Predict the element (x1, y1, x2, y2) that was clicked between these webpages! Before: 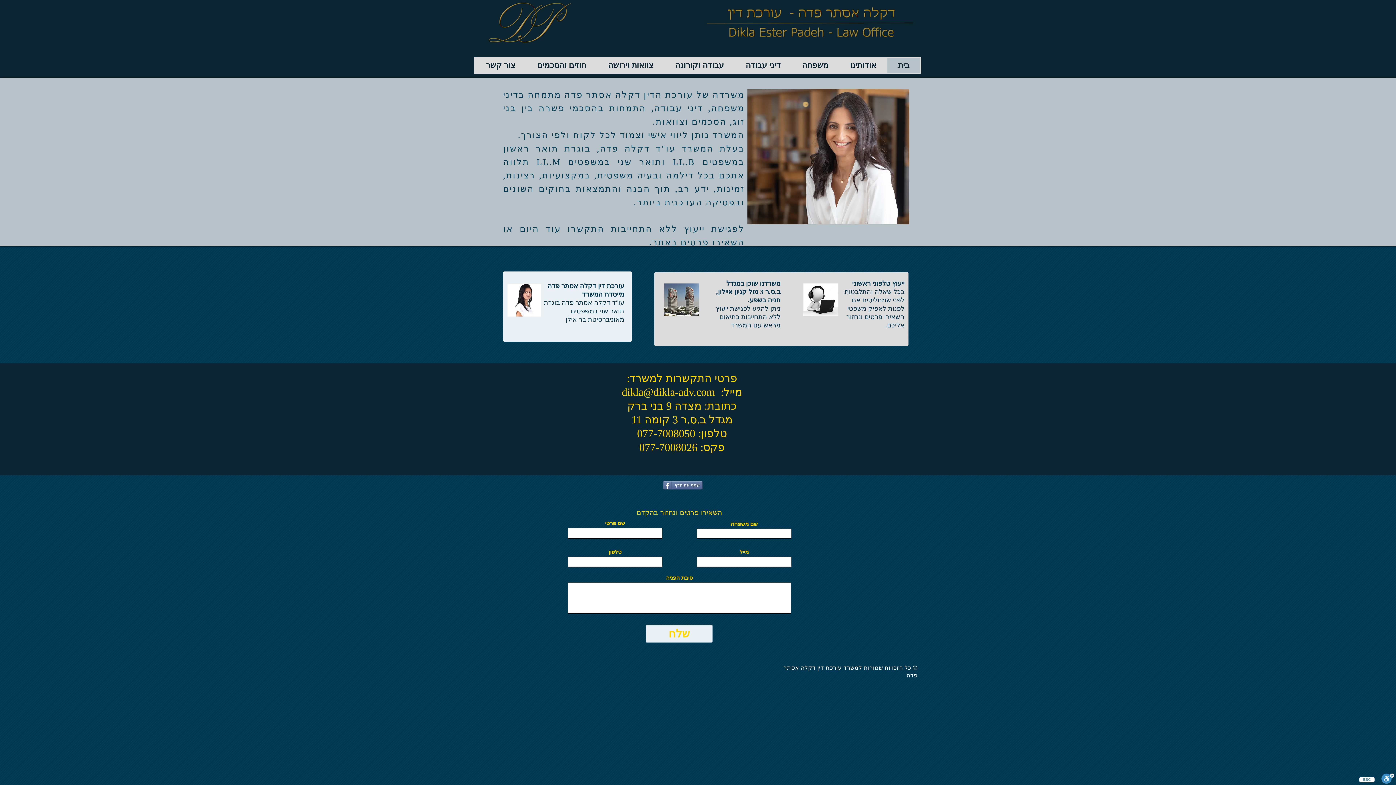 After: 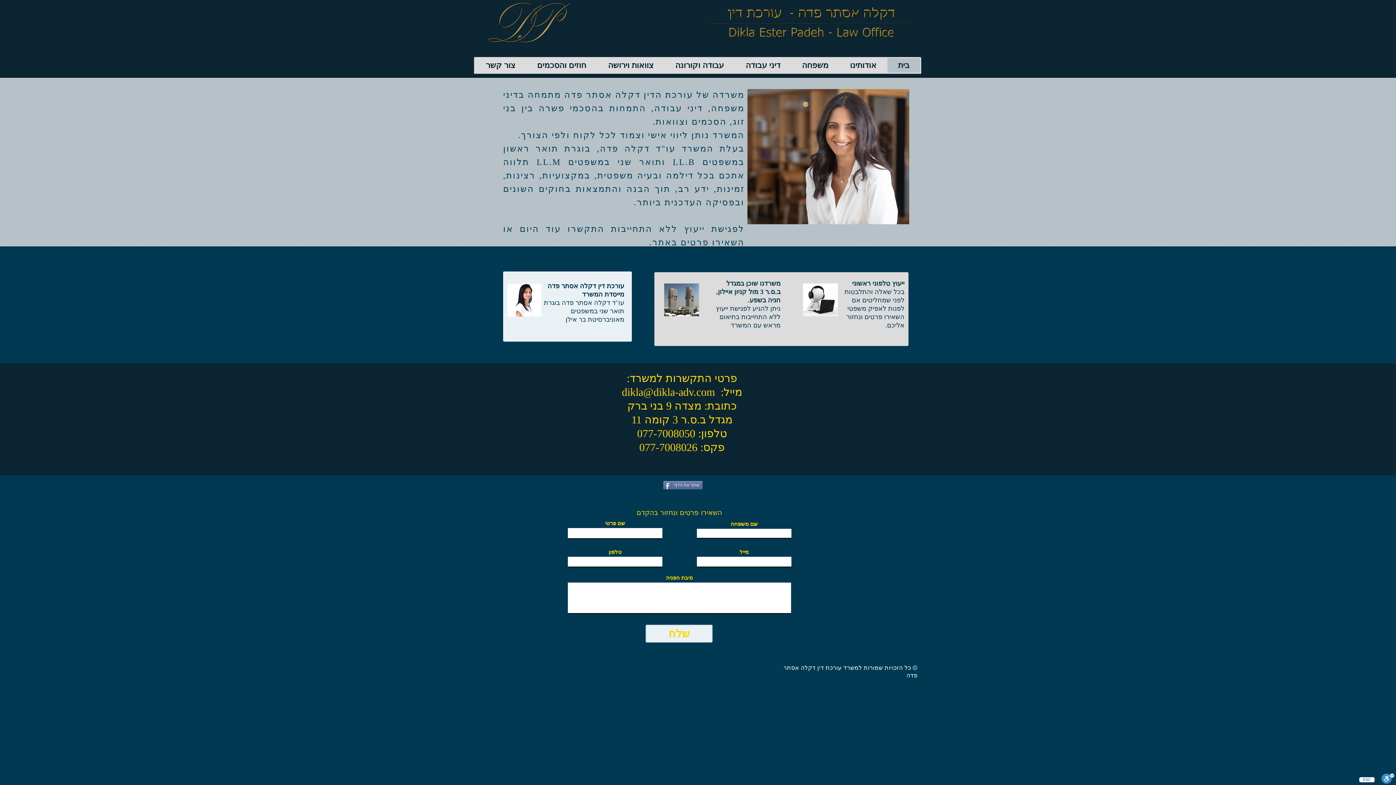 Action: bbox: (663, 481, 702, 489) label: שתף את הדף